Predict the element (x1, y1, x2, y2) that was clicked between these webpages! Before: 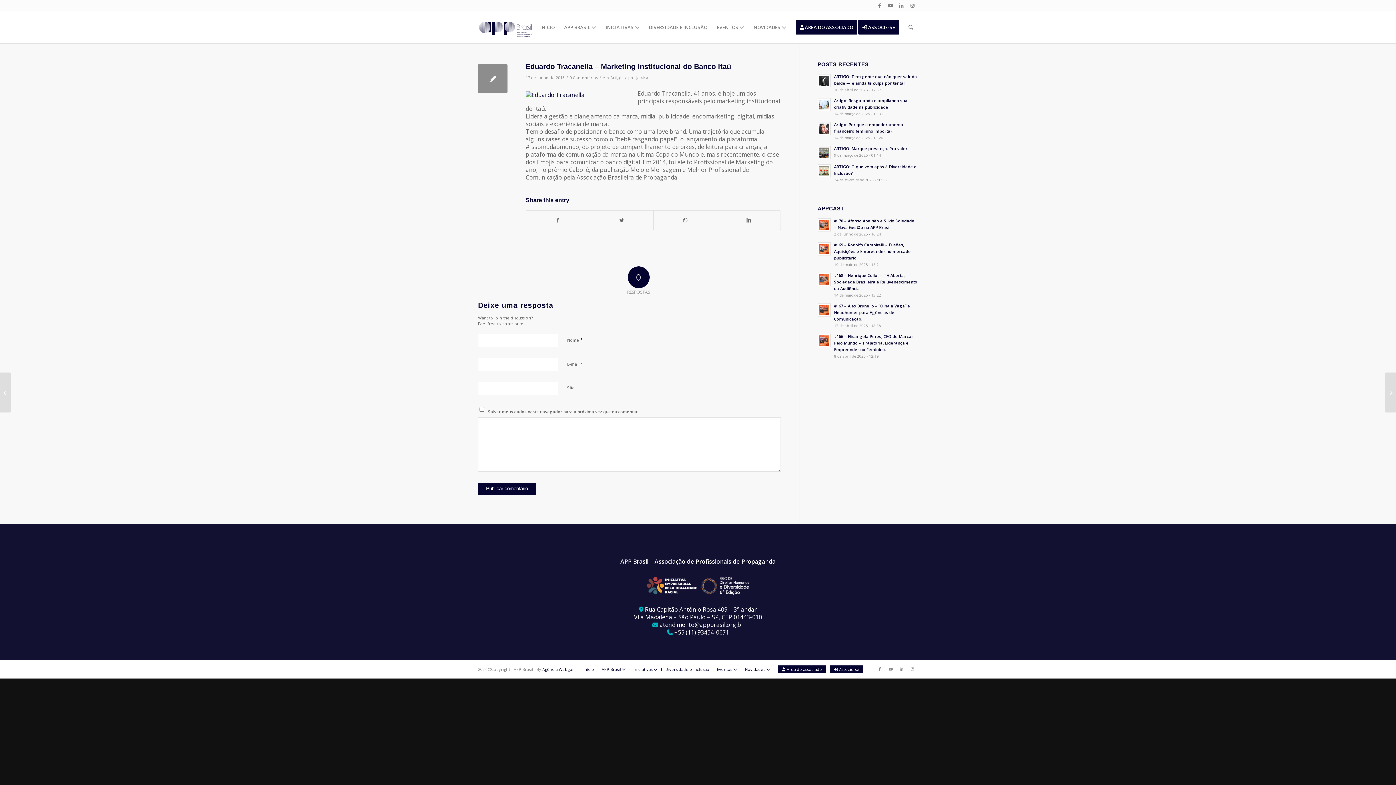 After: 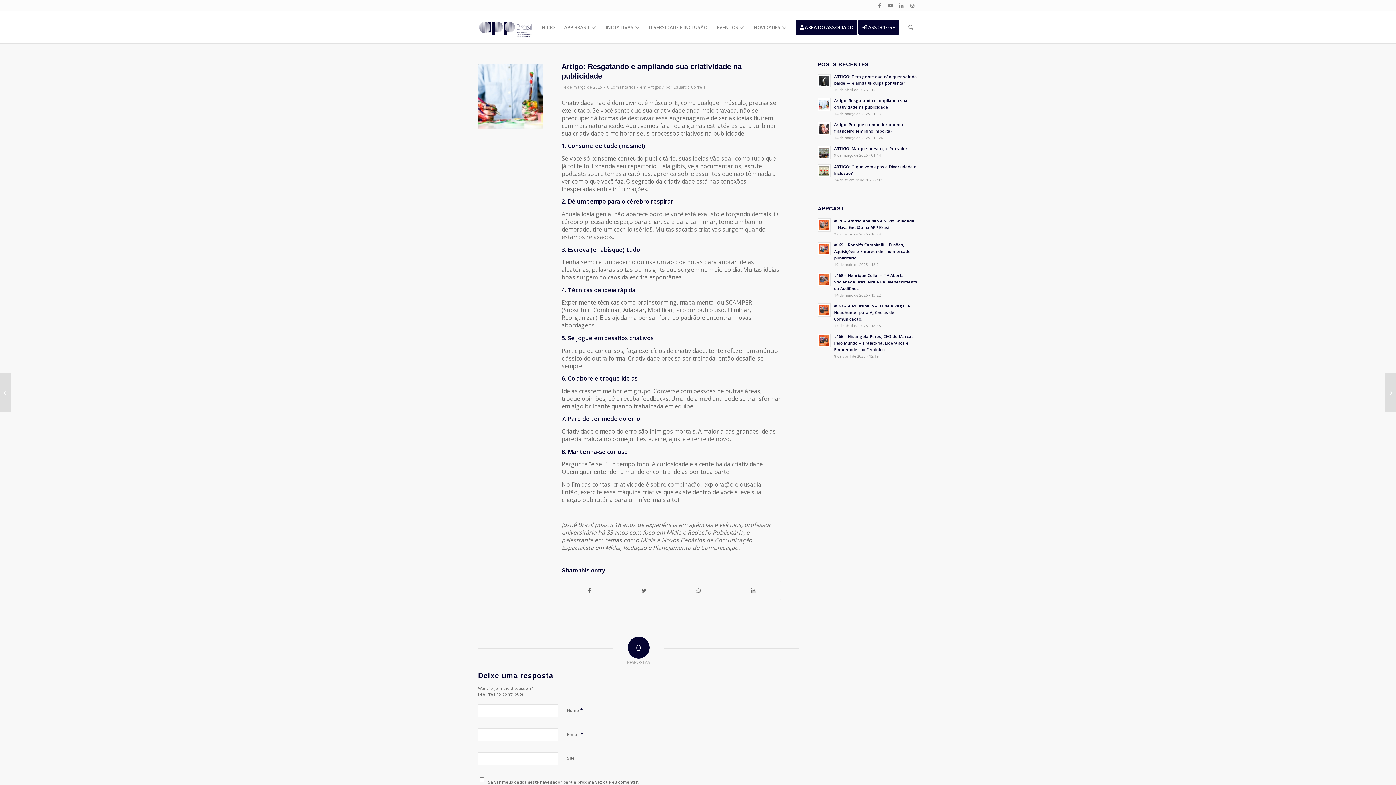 Action: bbox: (817, 96, 918, 117) label: Artigo: Resgatando e ampliando sua criatividade na publicidade
14 de março de 2025 - 13:31